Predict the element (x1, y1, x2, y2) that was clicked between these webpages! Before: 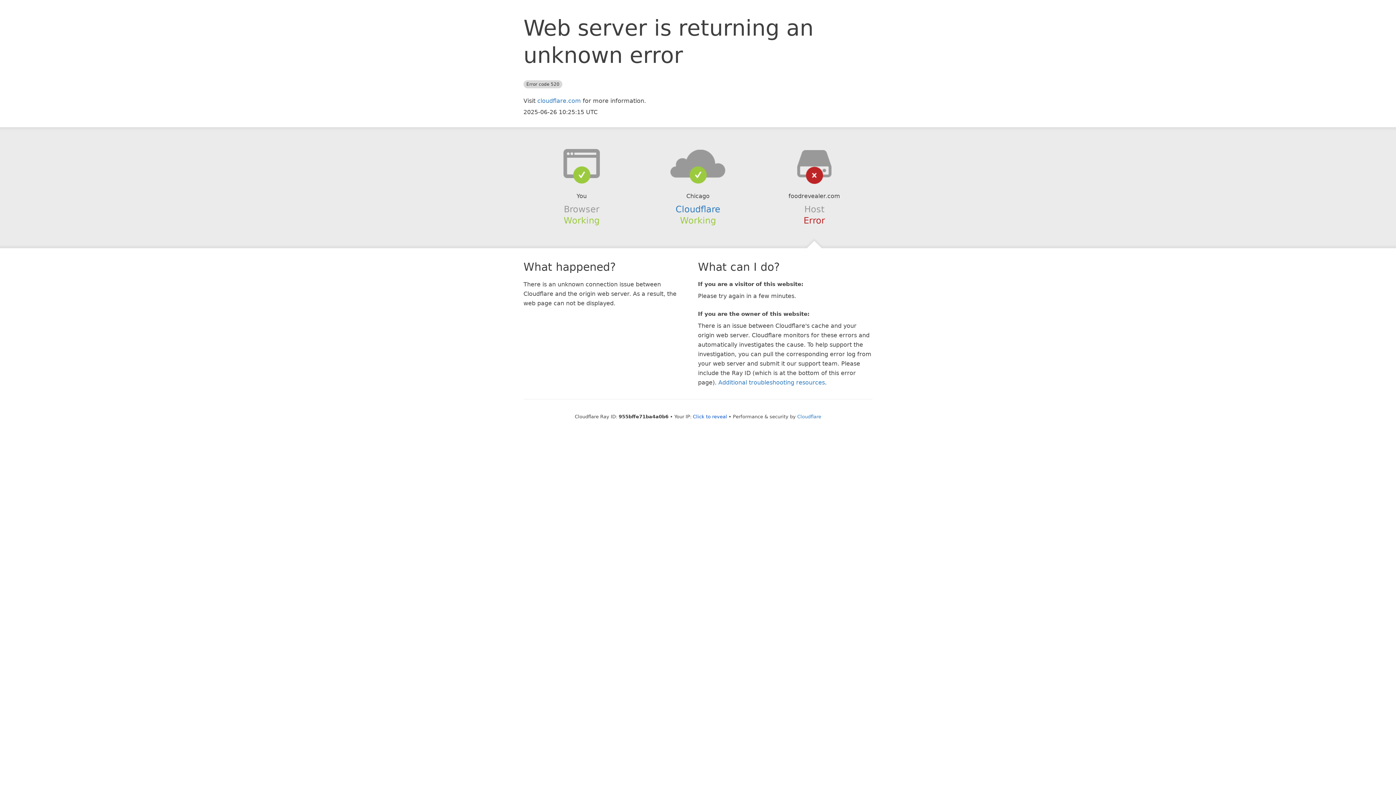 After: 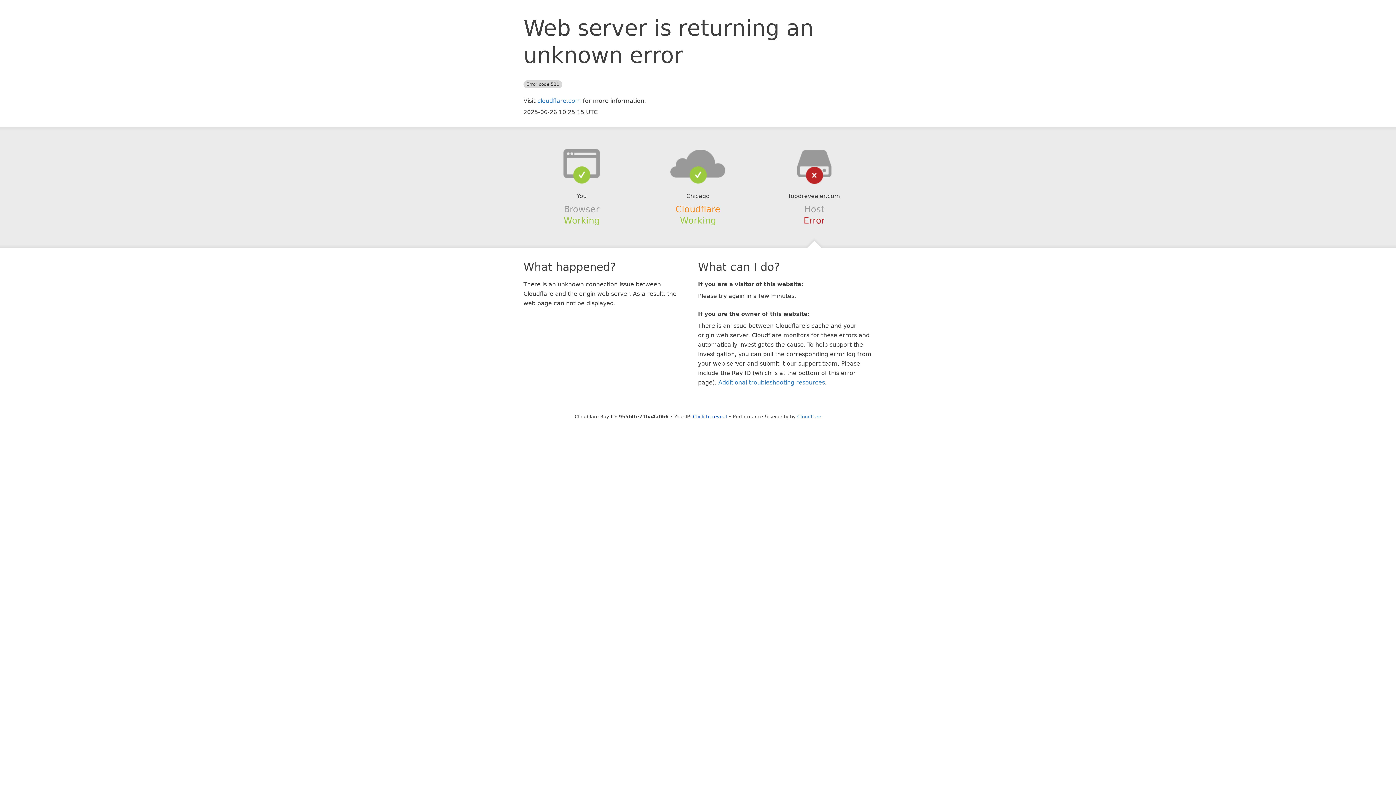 Action: label: Cloudflare bbox: (675, 204, 720, 214)